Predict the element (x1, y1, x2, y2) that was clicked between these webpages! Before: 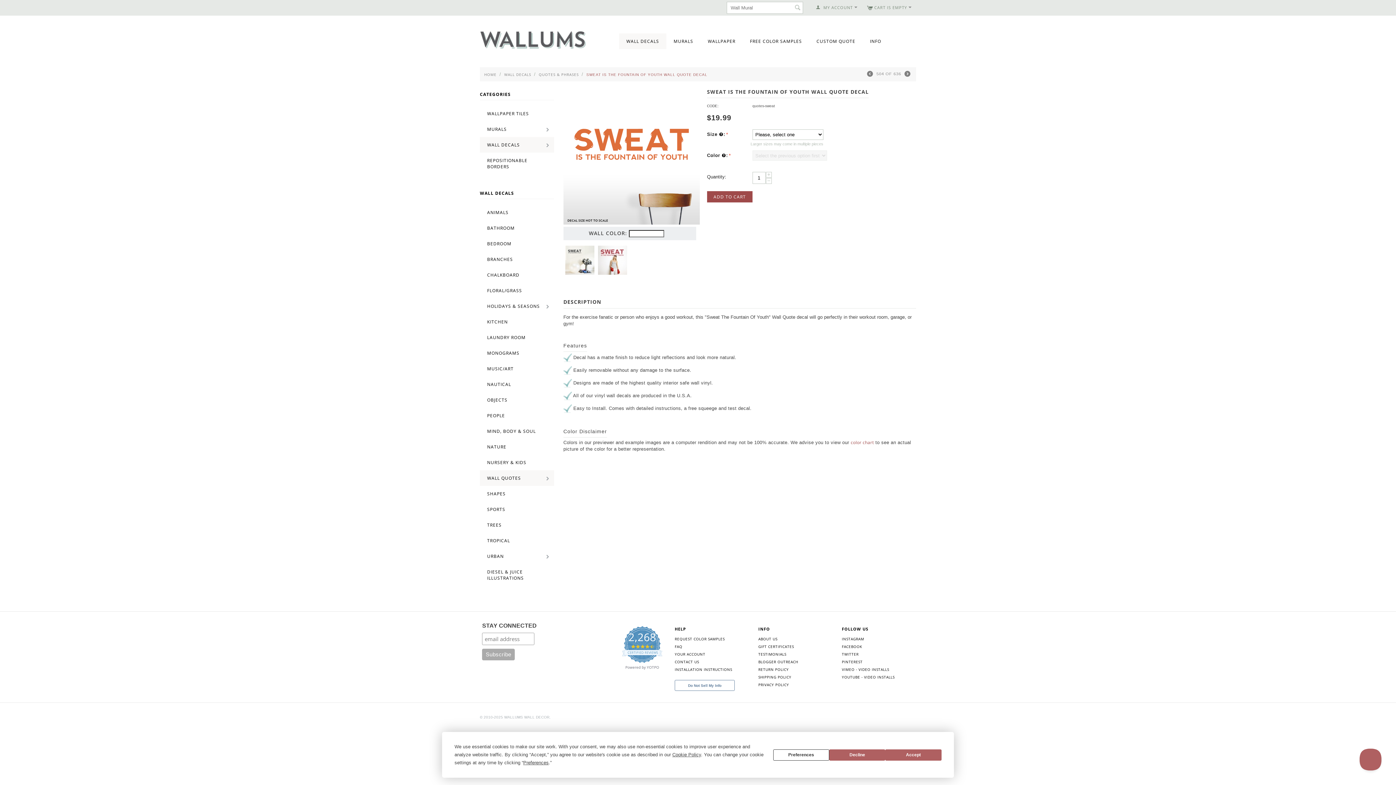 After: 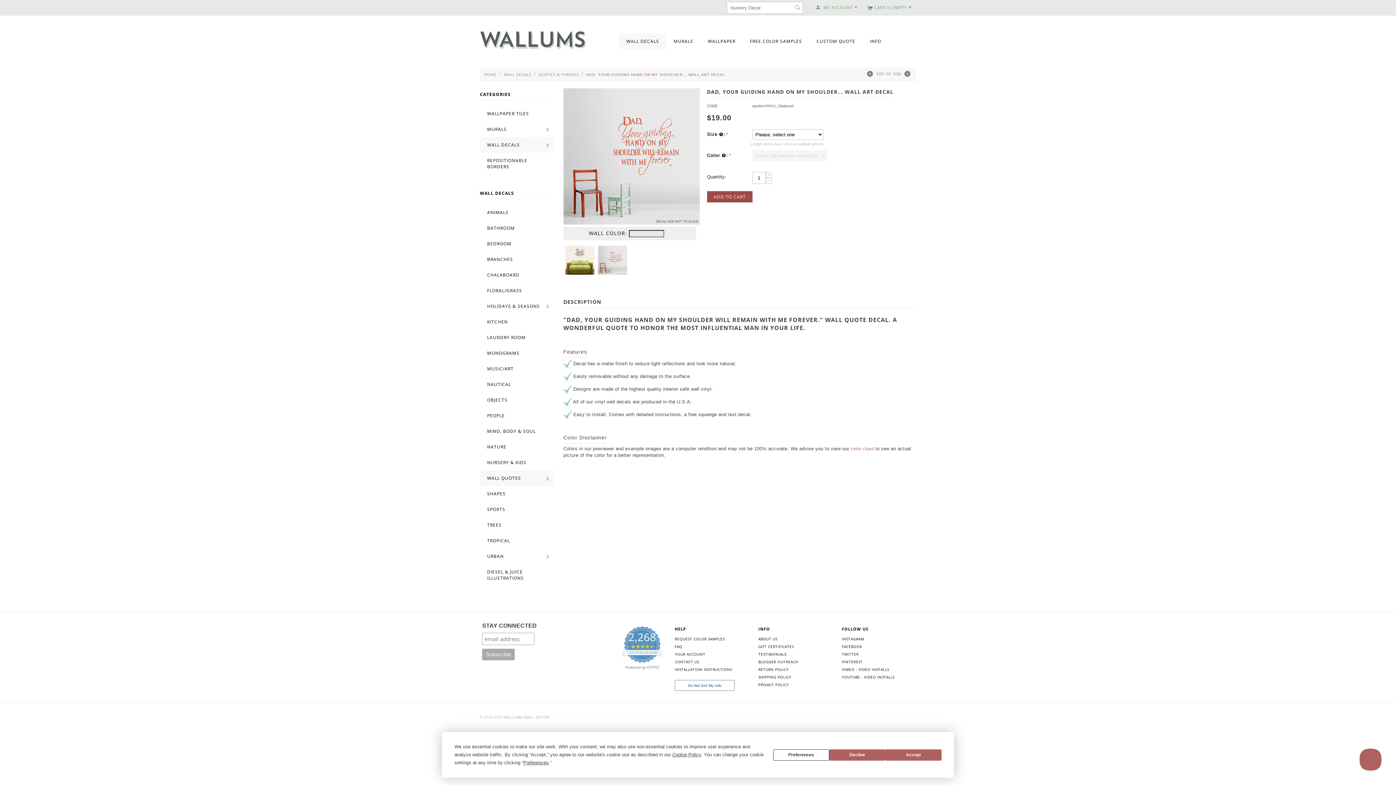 Action: bbox: (904, 70, 910, 78)